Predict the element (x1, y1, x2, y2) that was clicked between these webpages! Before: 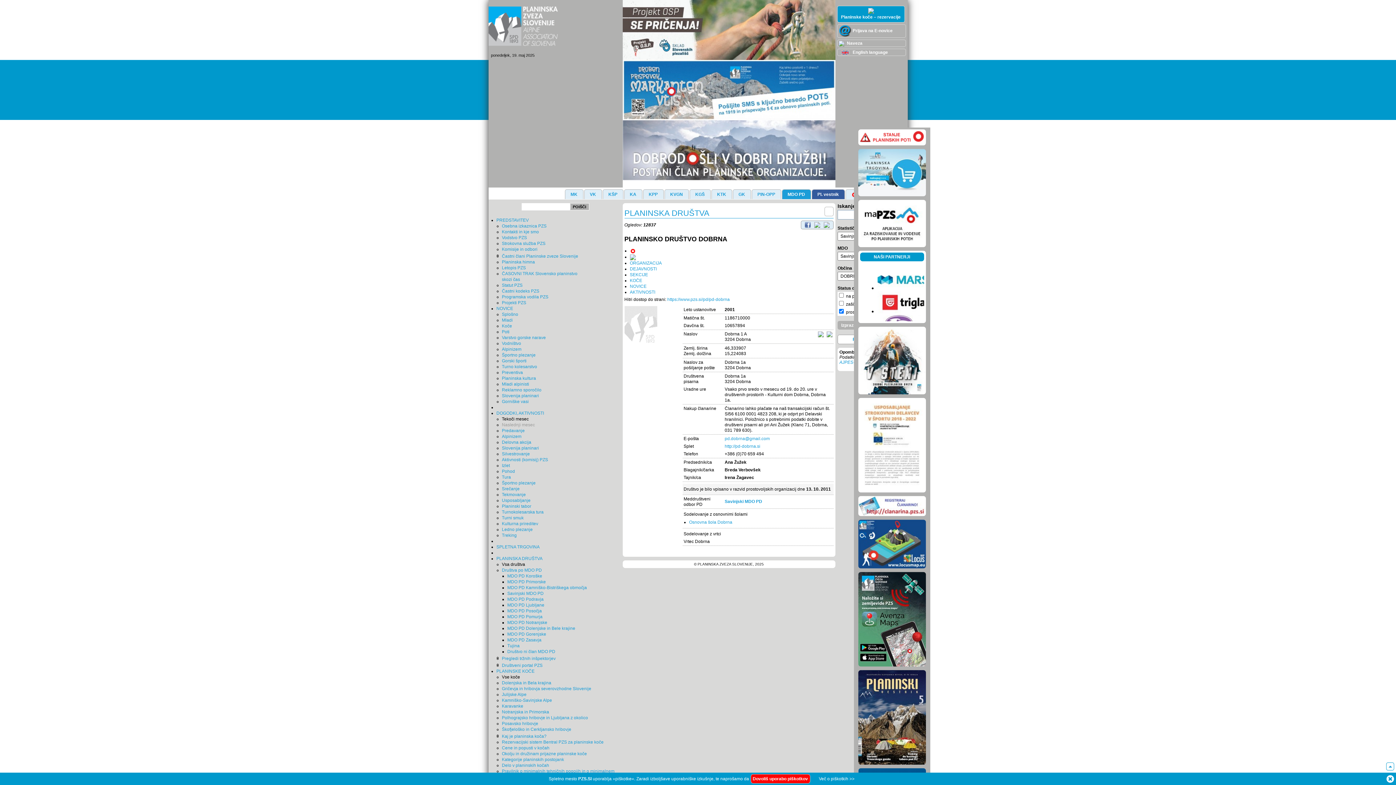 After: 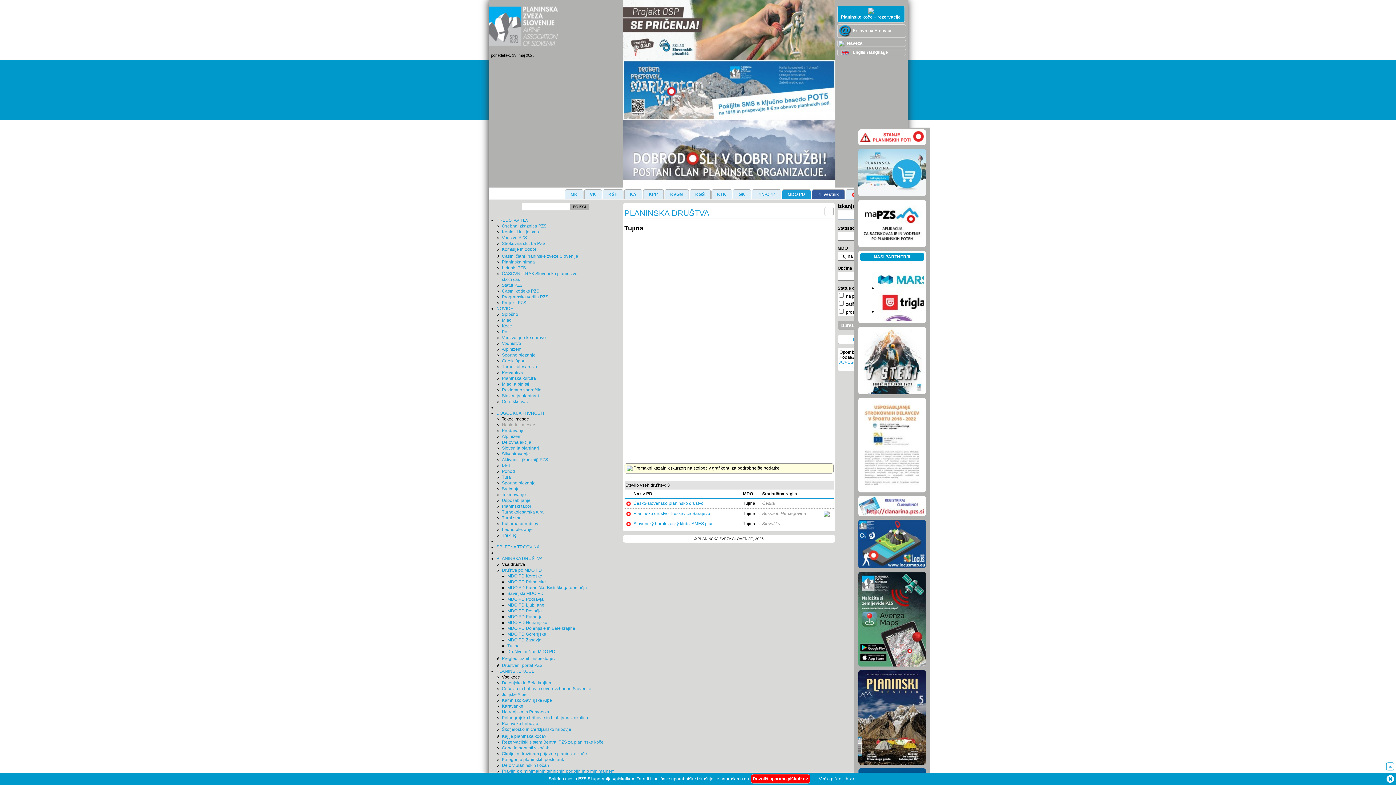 Action: bbox: (507, 643, 519, 648) label: Tujina